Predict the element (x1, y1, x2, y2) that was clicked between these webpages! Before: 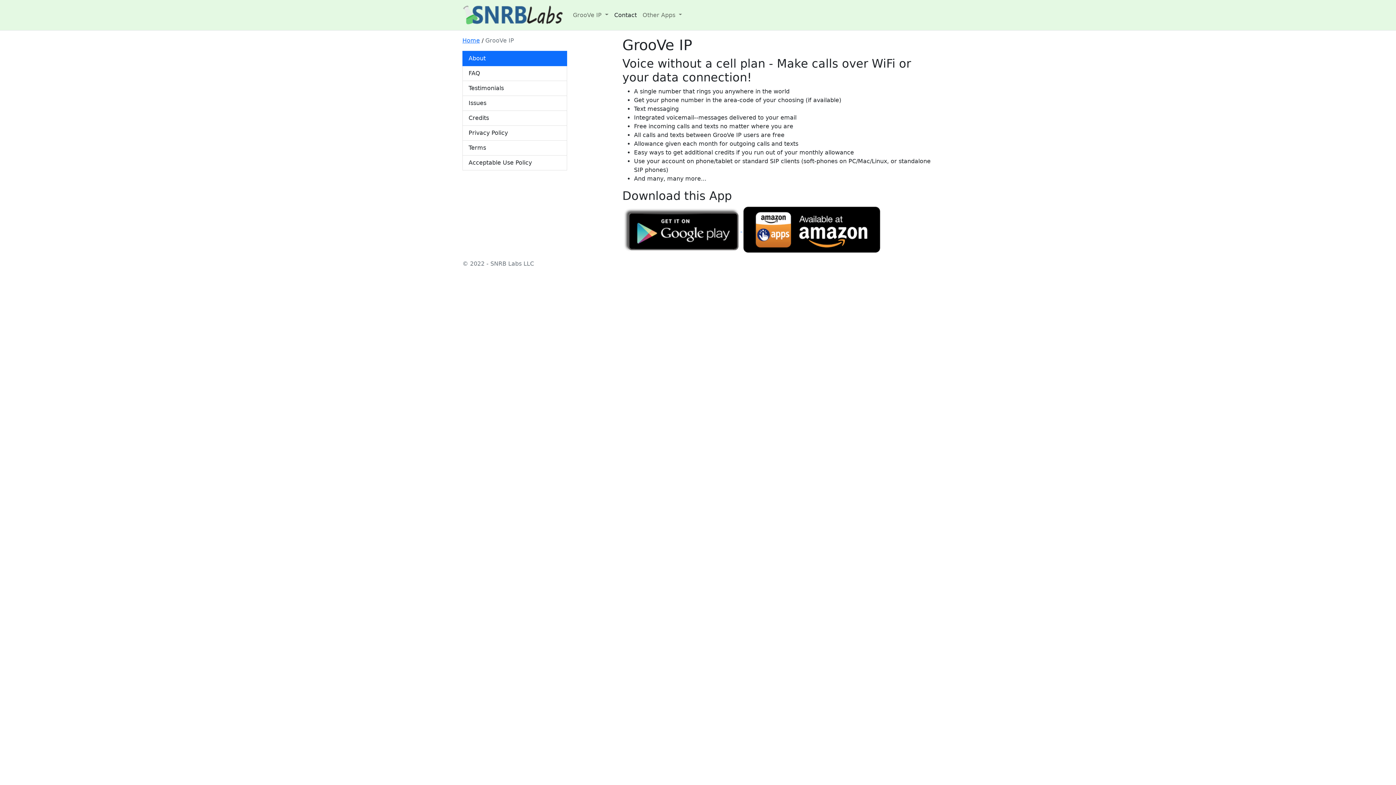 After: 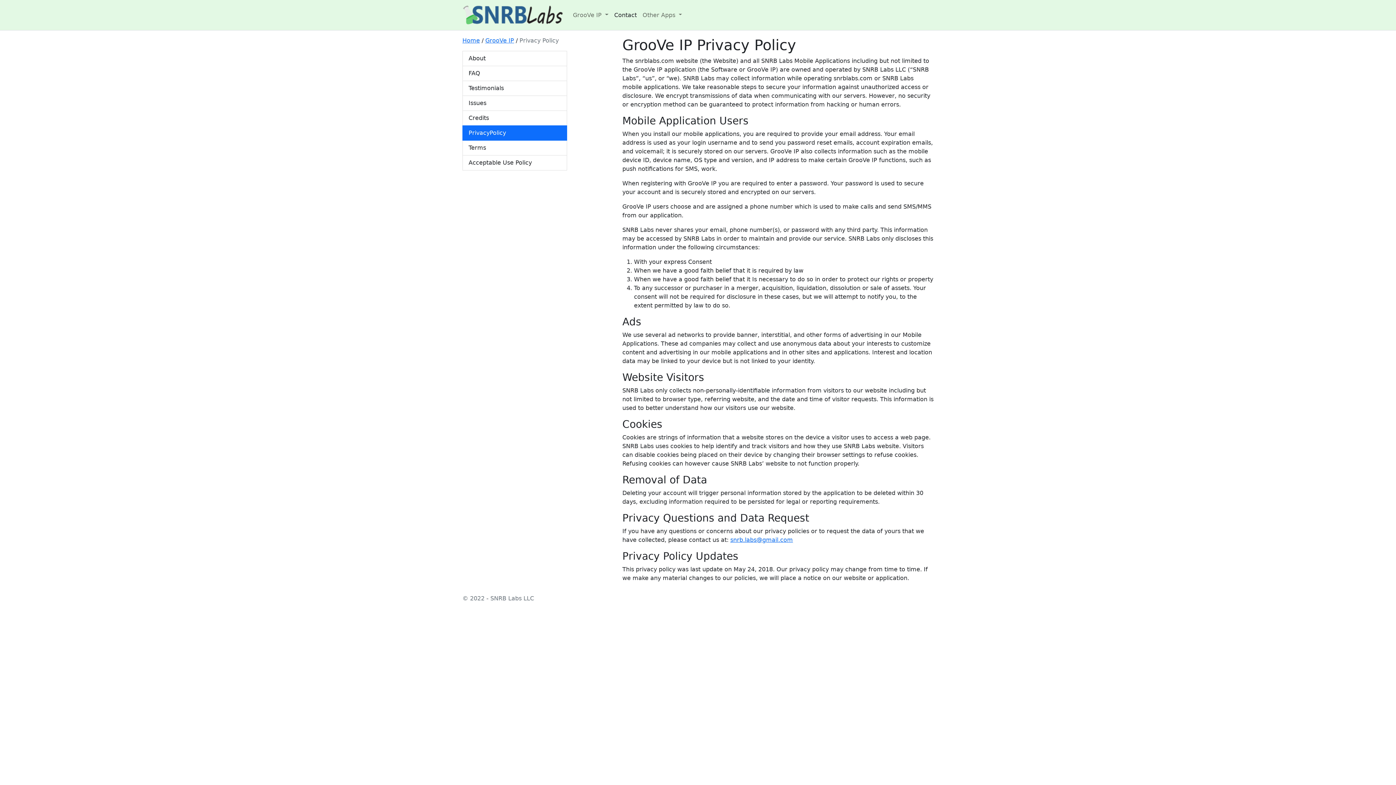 Action: label: Privacy Policy bbox: (462, 125, 567, 140)